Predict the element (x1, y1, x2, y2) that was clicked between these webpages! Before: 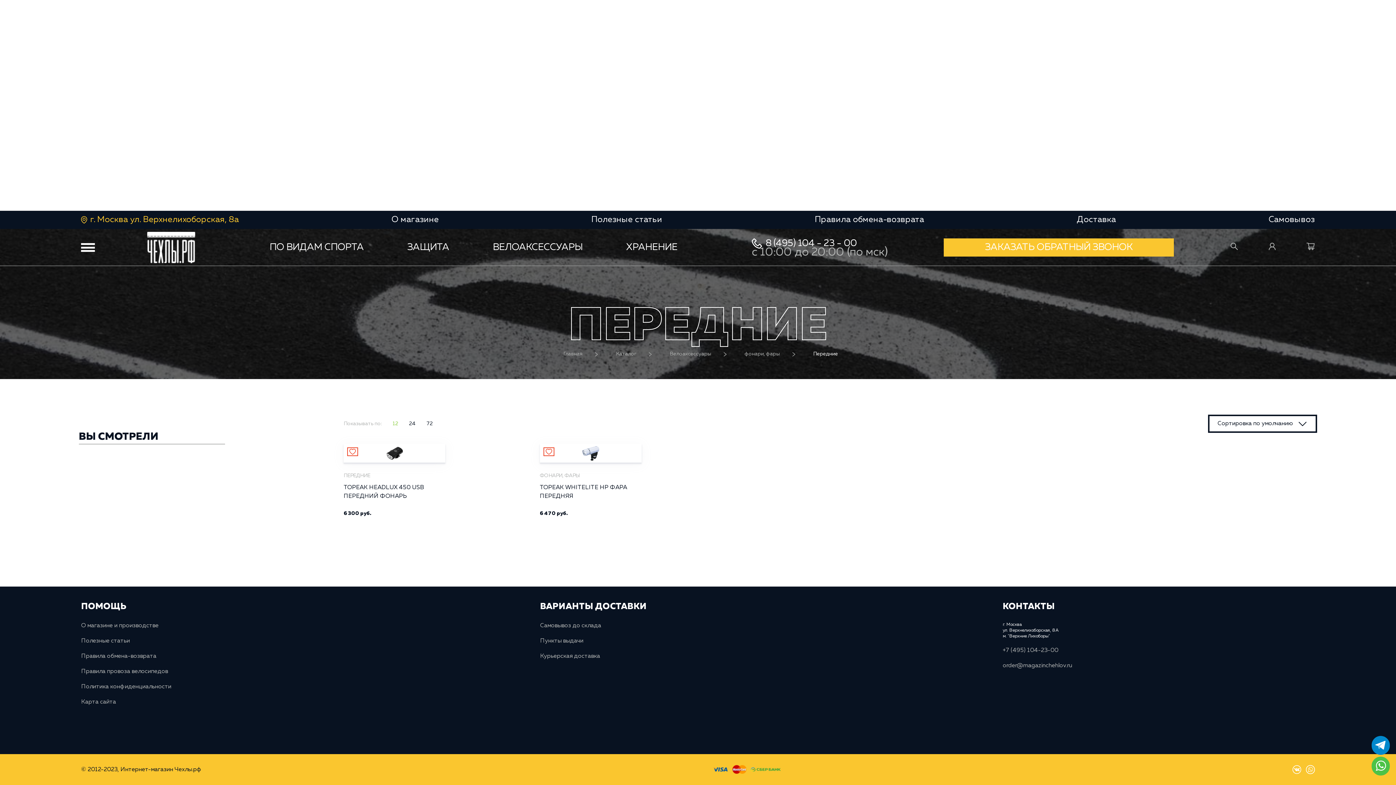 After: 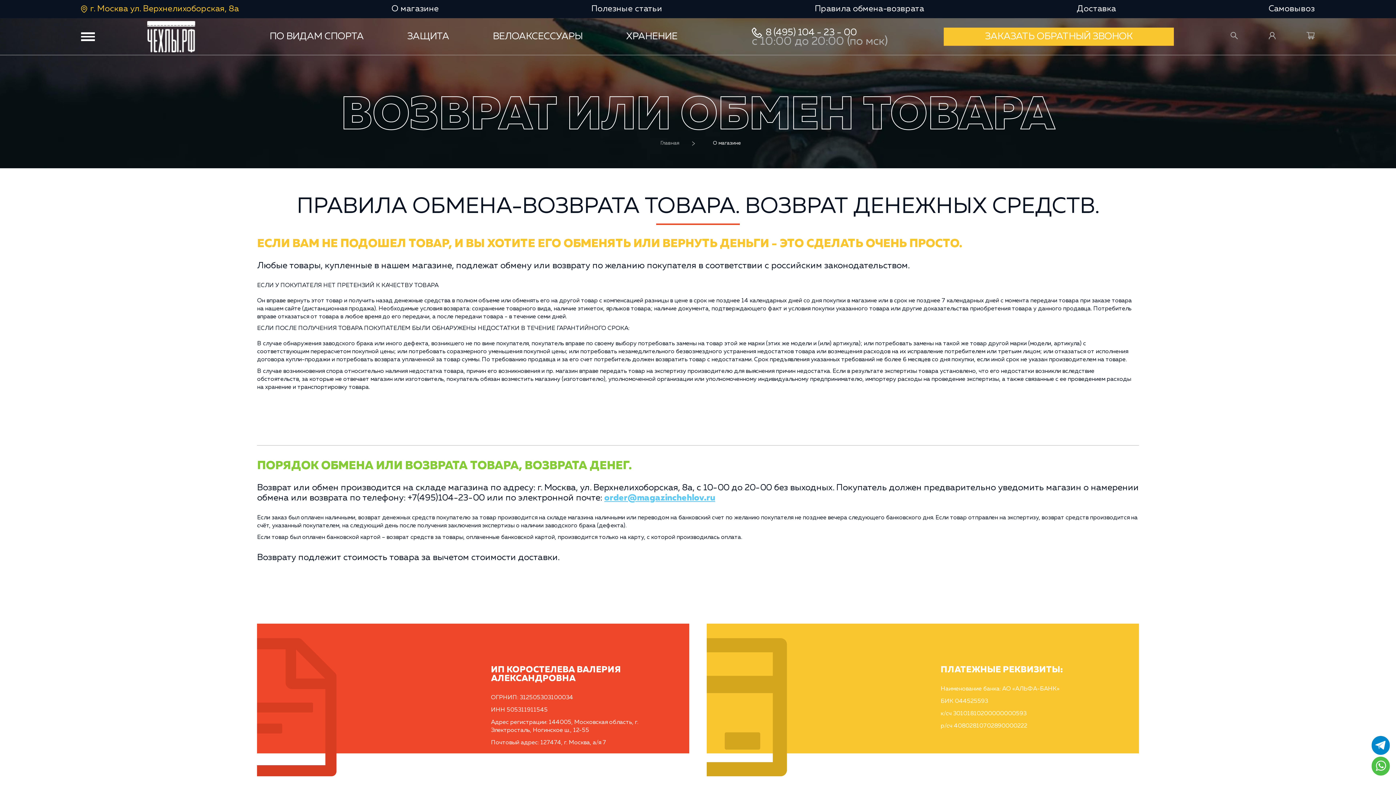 Action: label: Правила обмена-возврата bbox: (815, 216, 924, 224)